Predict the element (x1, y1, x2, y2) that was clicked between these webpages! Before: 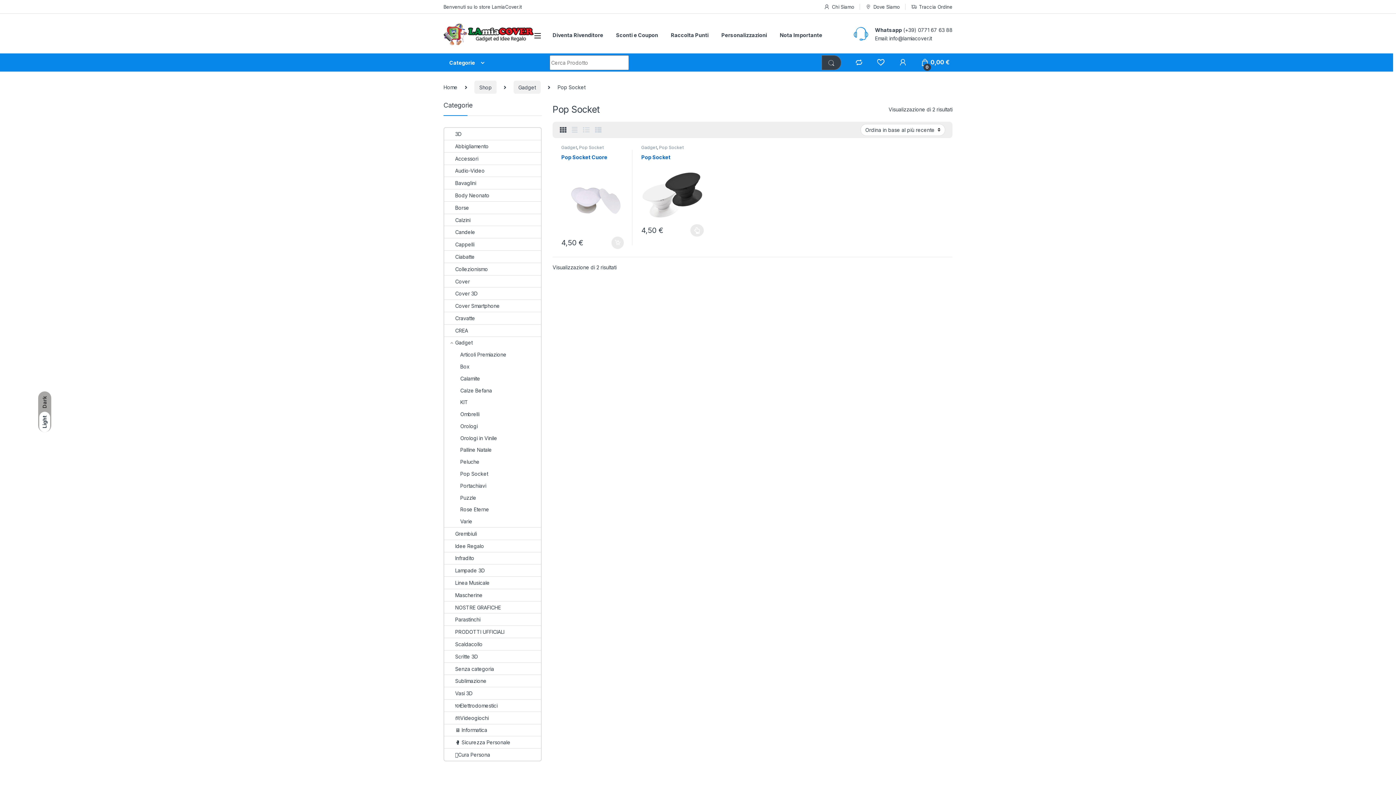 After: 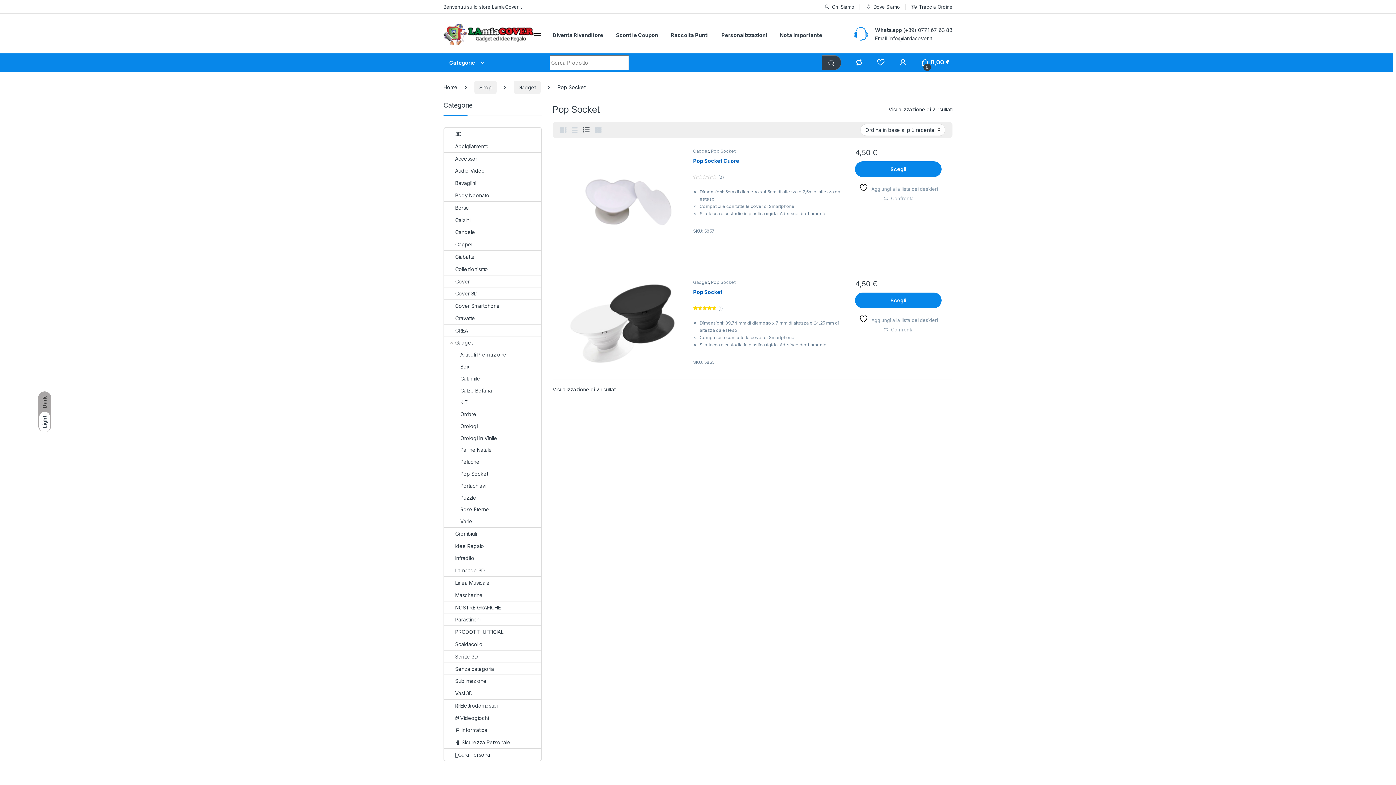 Action: bbox: (583, 122, 589, 137)